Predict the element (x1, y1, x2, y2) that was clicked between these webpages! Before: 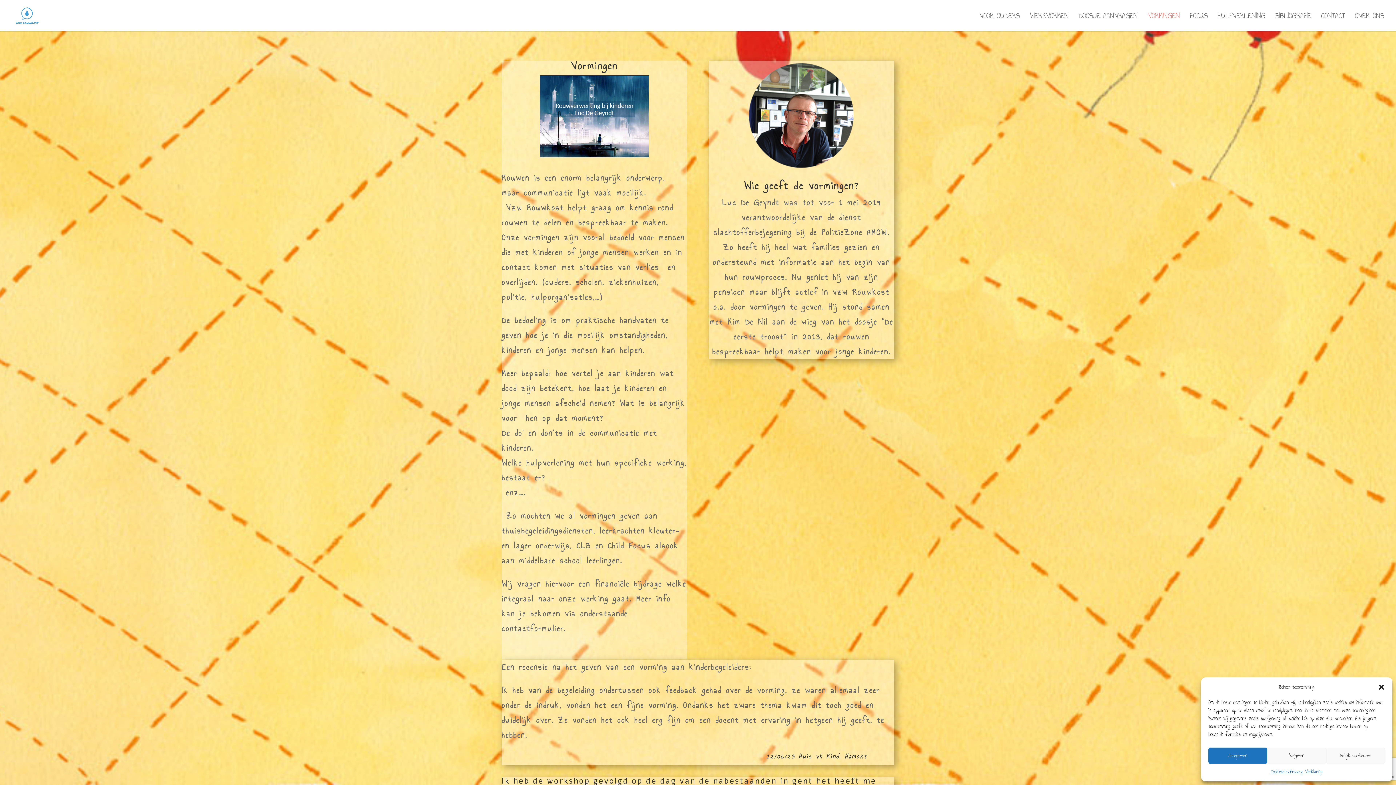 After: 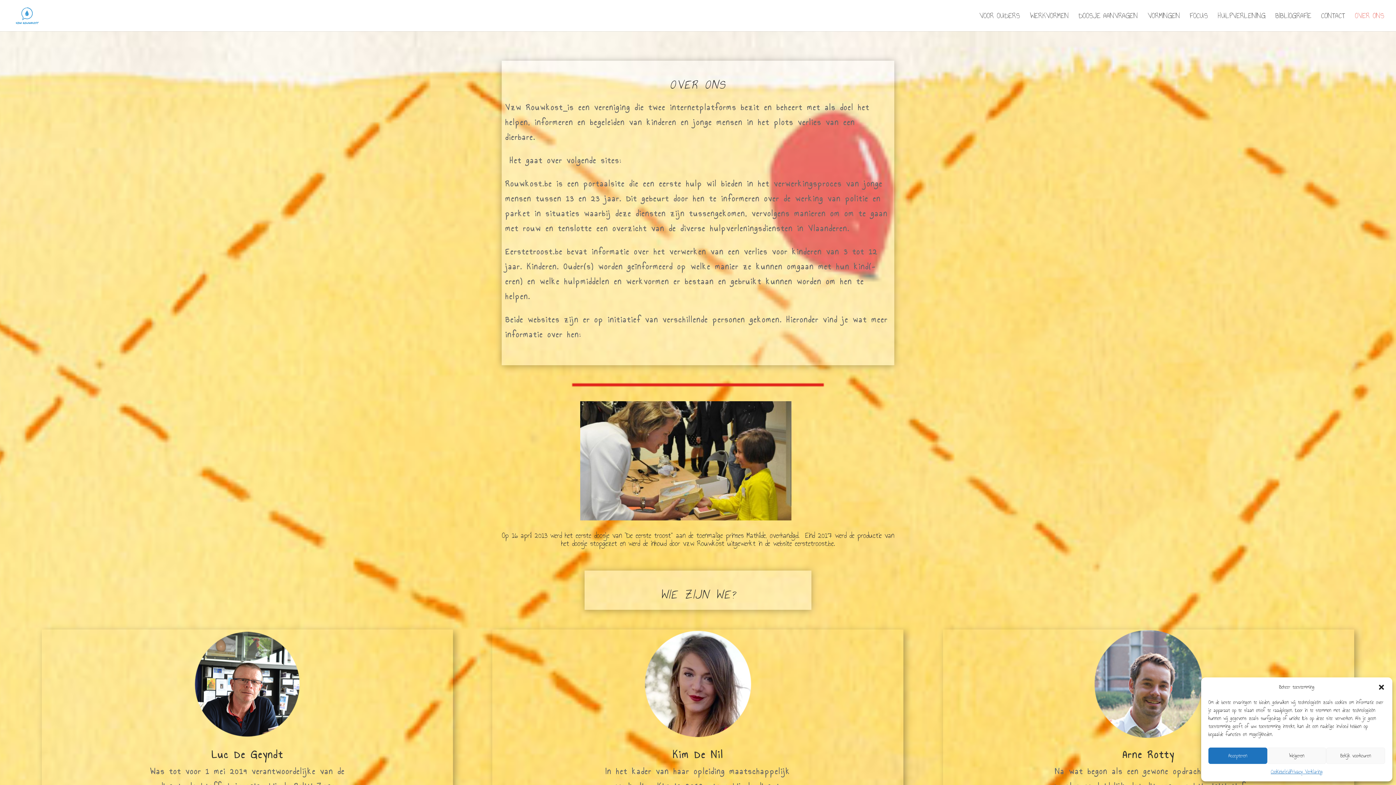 Action: bbox: (1355, 13, 1384, 31) label: OVER ONS